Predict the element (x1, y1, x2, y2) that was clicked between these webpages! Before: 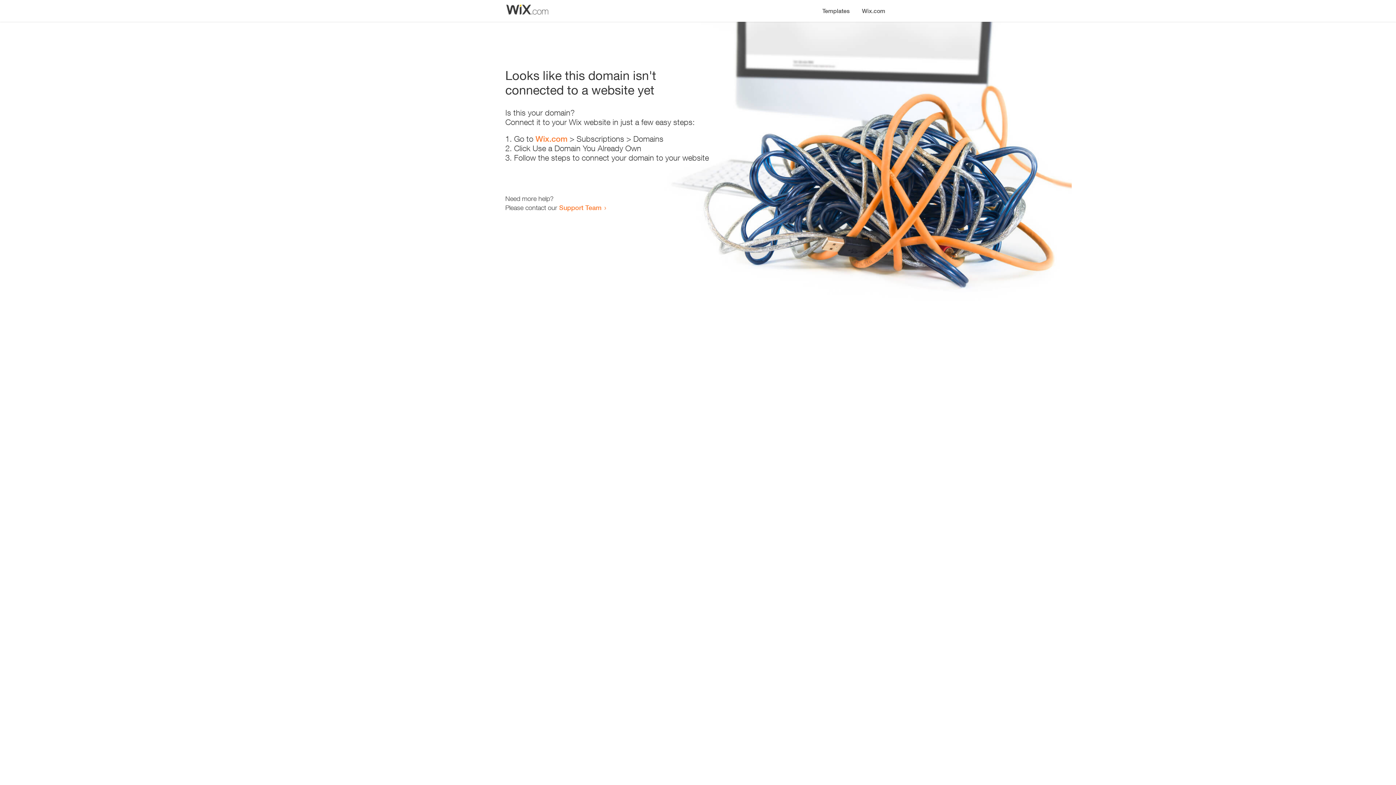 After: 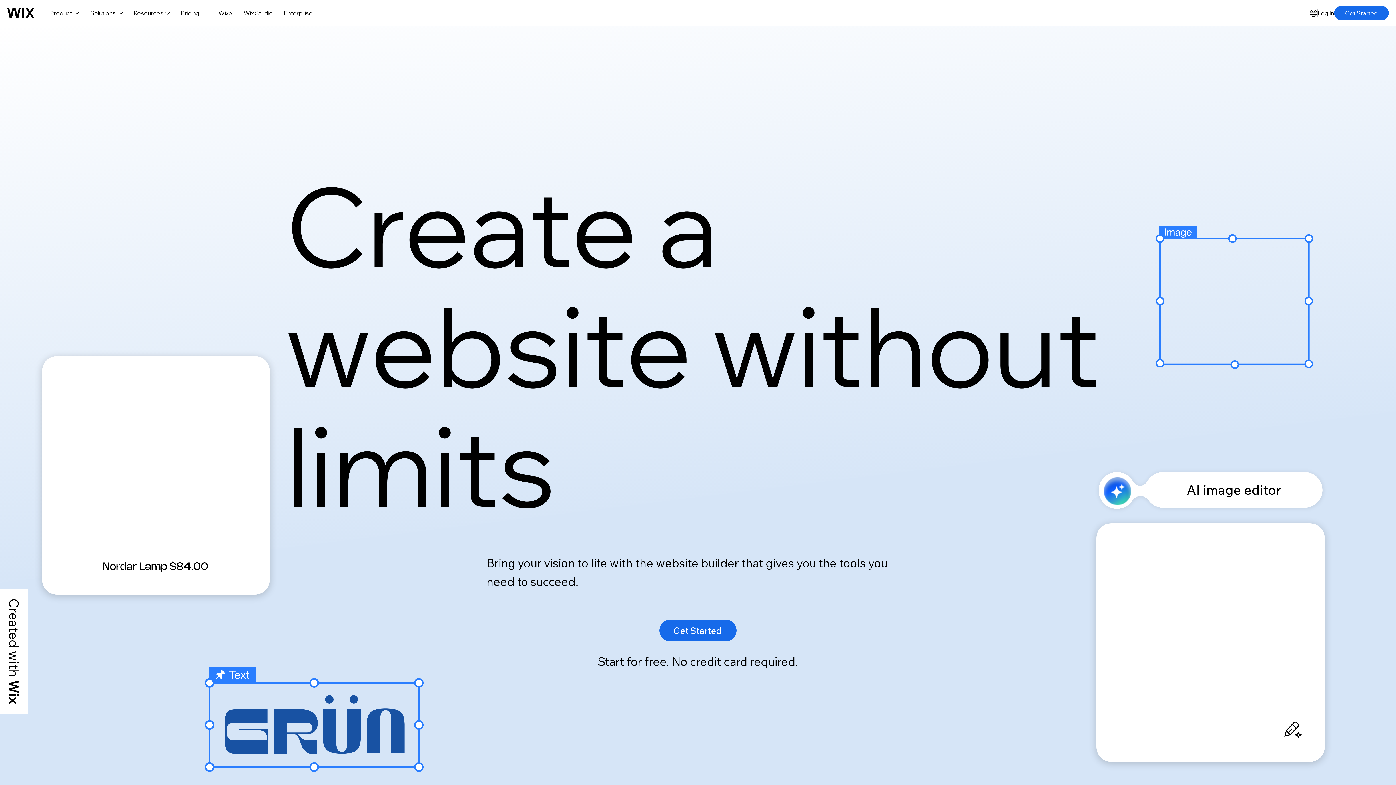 Action: label: Wix.com bbox: (535, 134, 567, 143)